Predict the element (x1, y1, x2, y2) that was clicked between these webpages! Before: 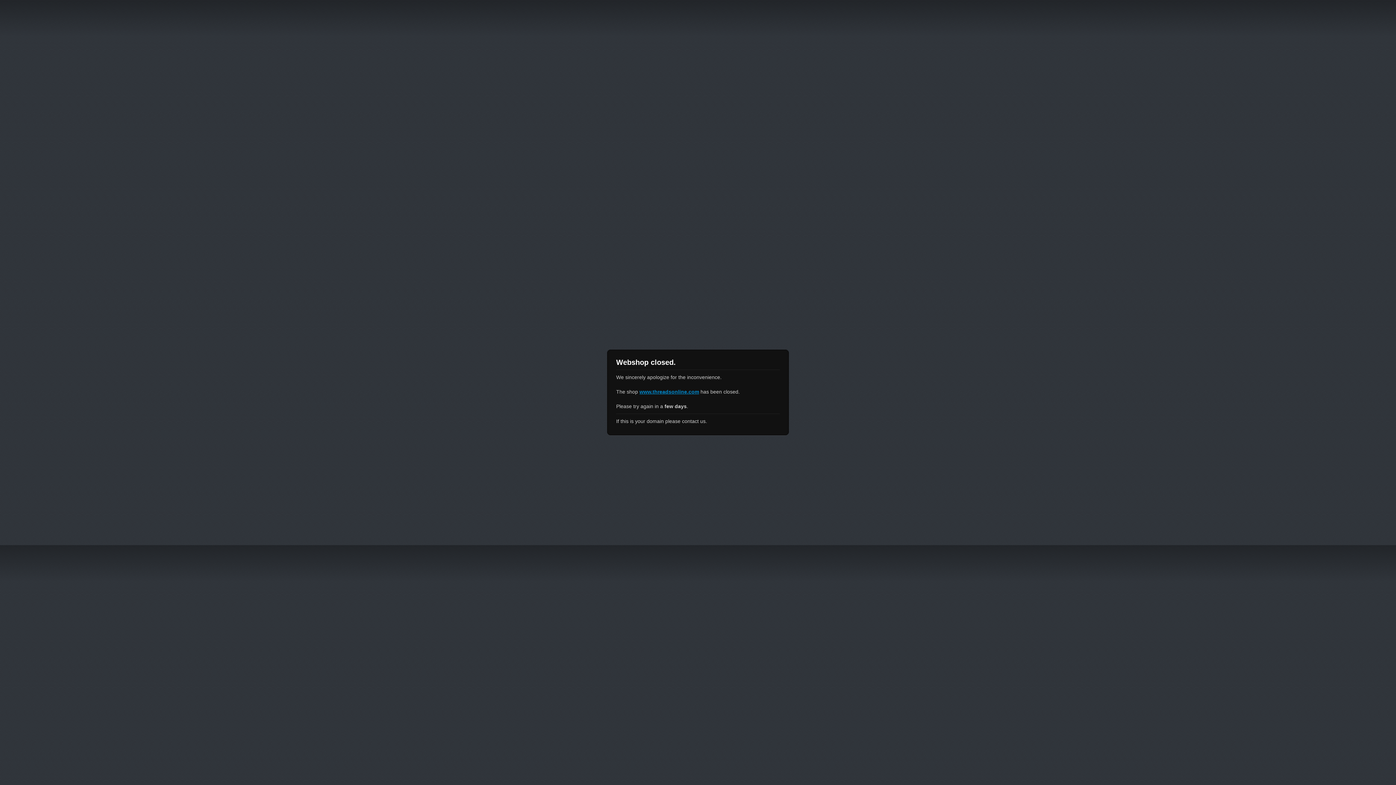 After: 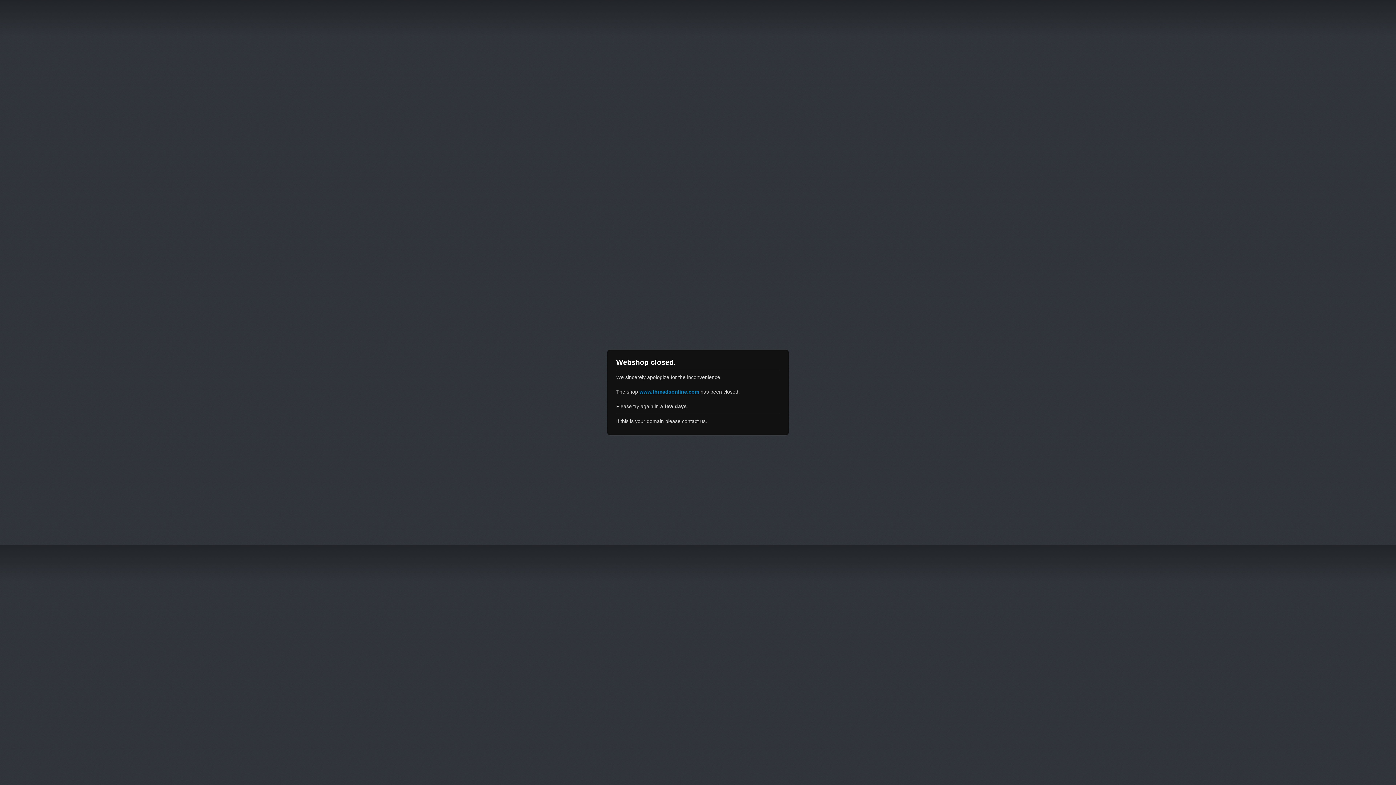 Action: bbox: (639, 389, 699, 394) label: www.threadsonline.com